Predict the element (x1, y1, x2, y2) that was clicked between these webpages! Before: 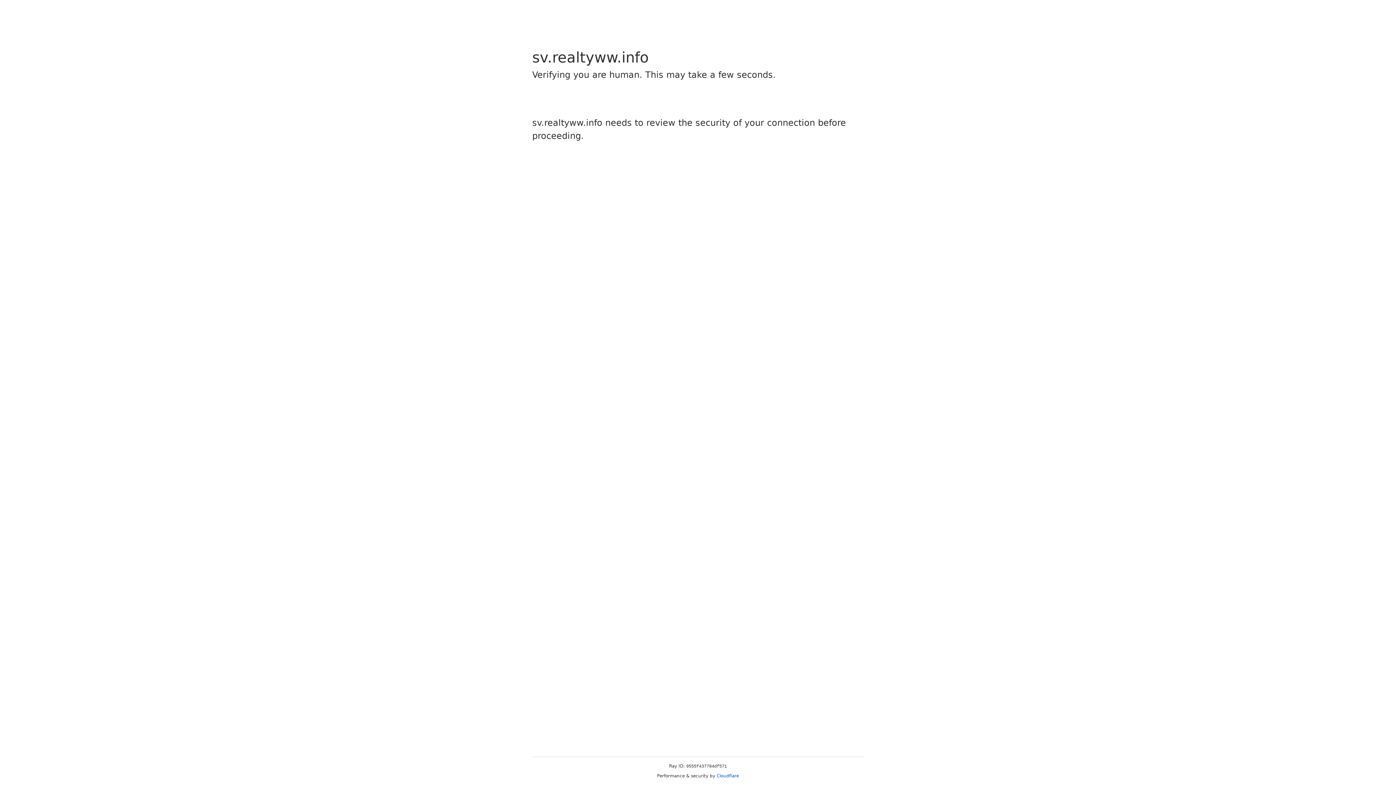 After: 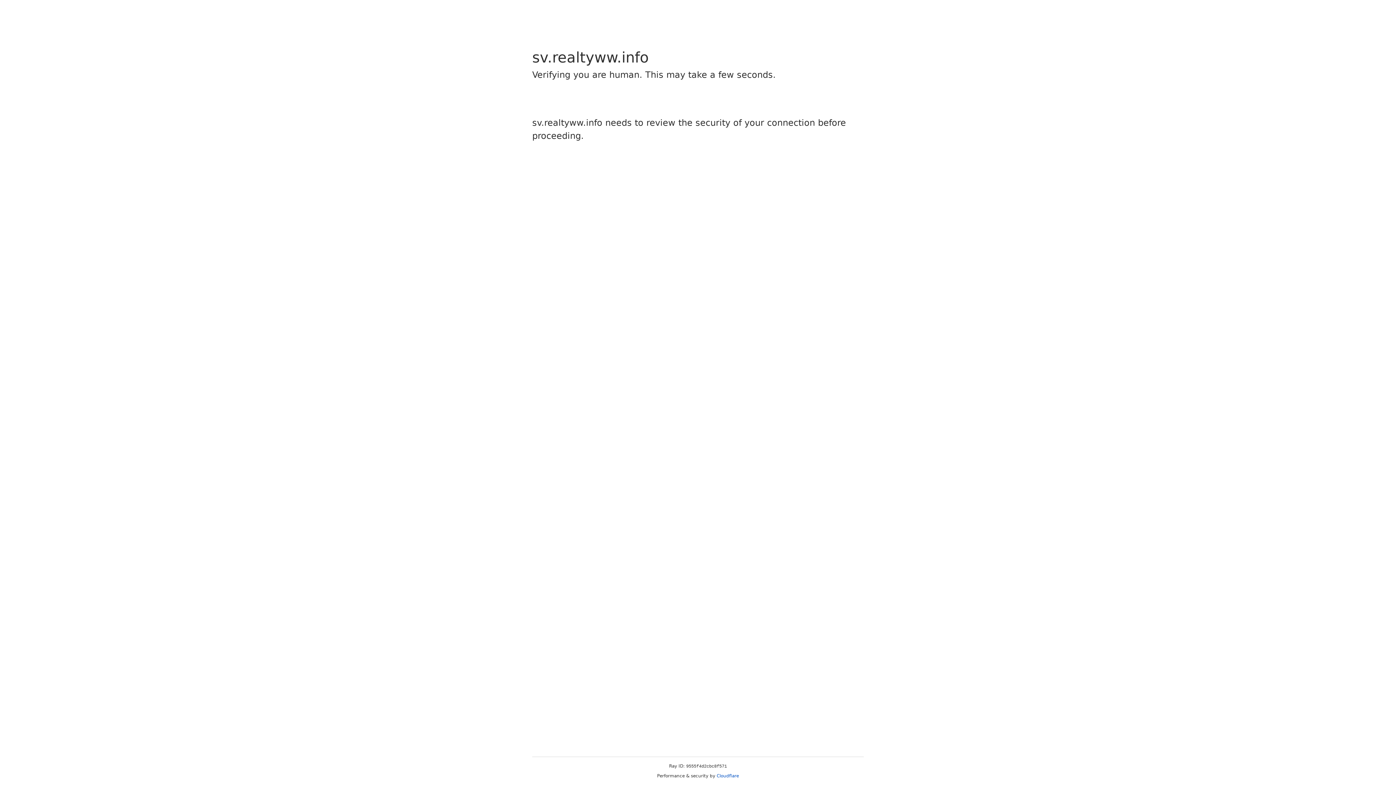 Action: bbox: (716, 773, 739, 778) label: Cloudflare